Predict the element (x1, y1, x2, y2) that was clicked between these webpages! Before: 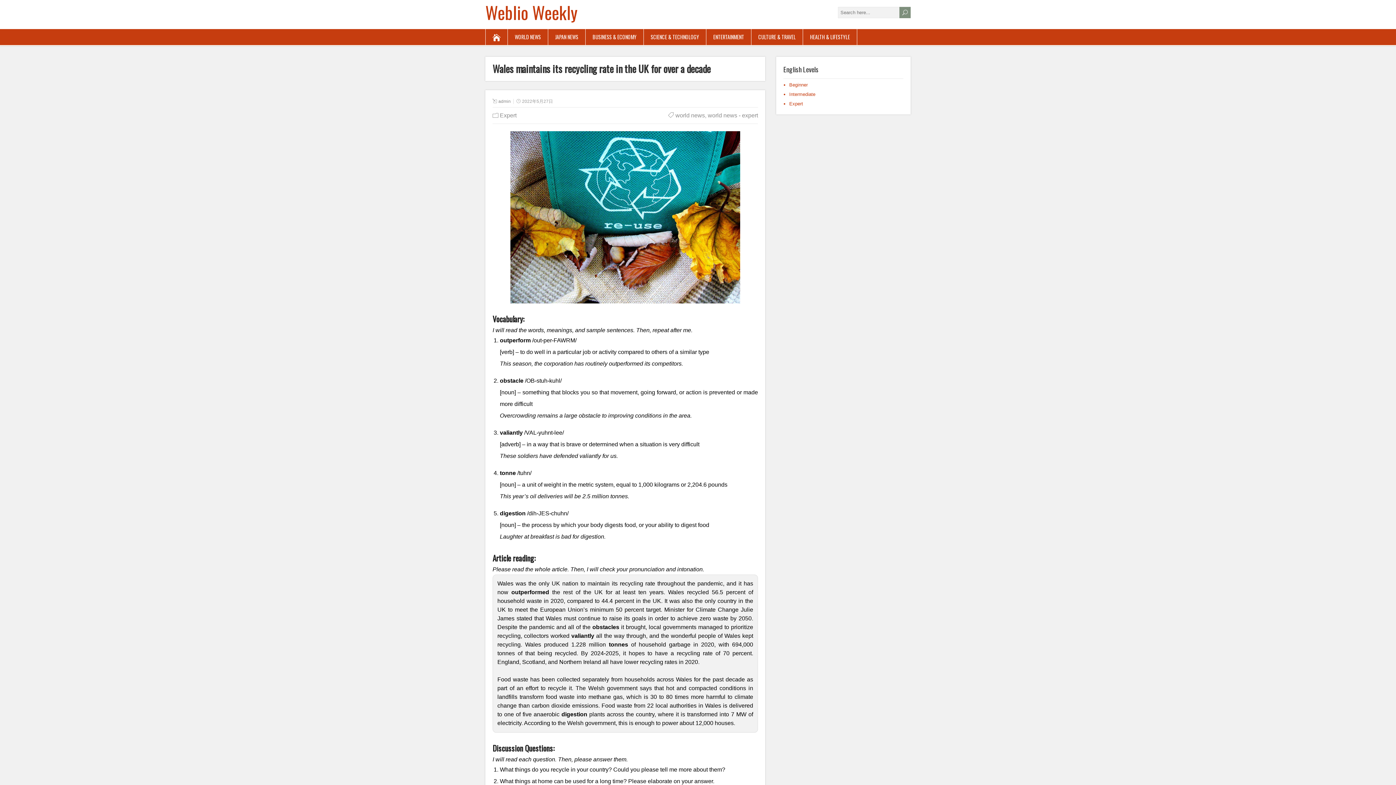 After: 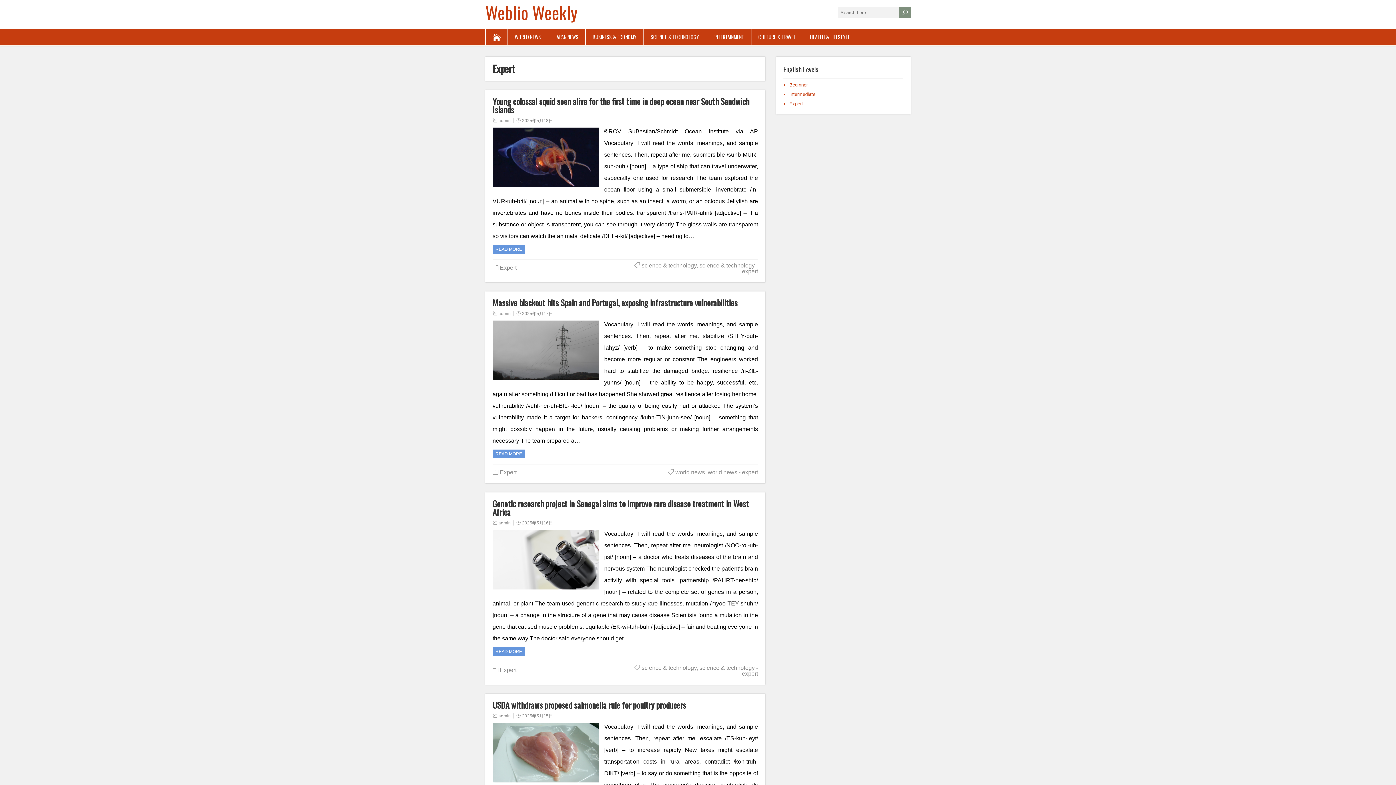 Action: bbox: (789, 101, 803, 106) label: Expert